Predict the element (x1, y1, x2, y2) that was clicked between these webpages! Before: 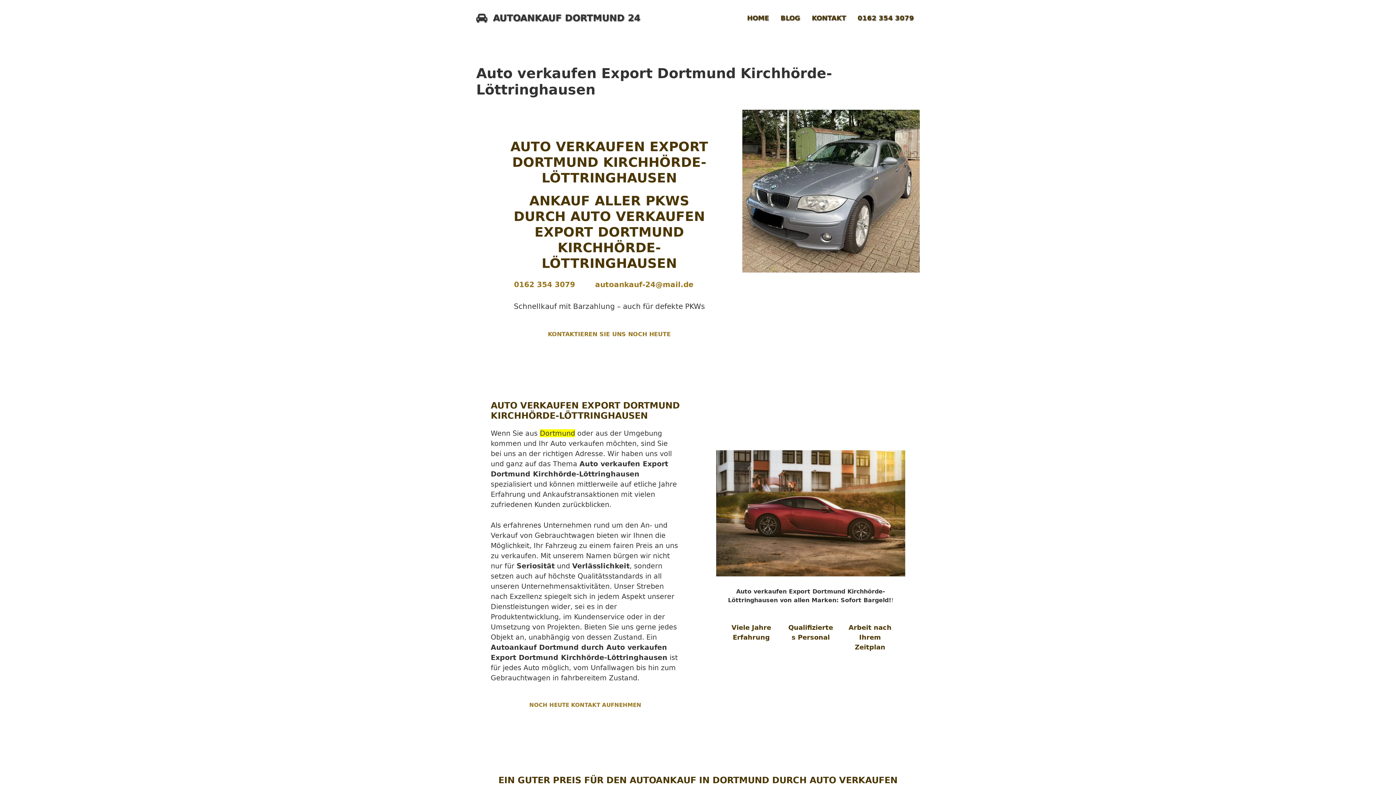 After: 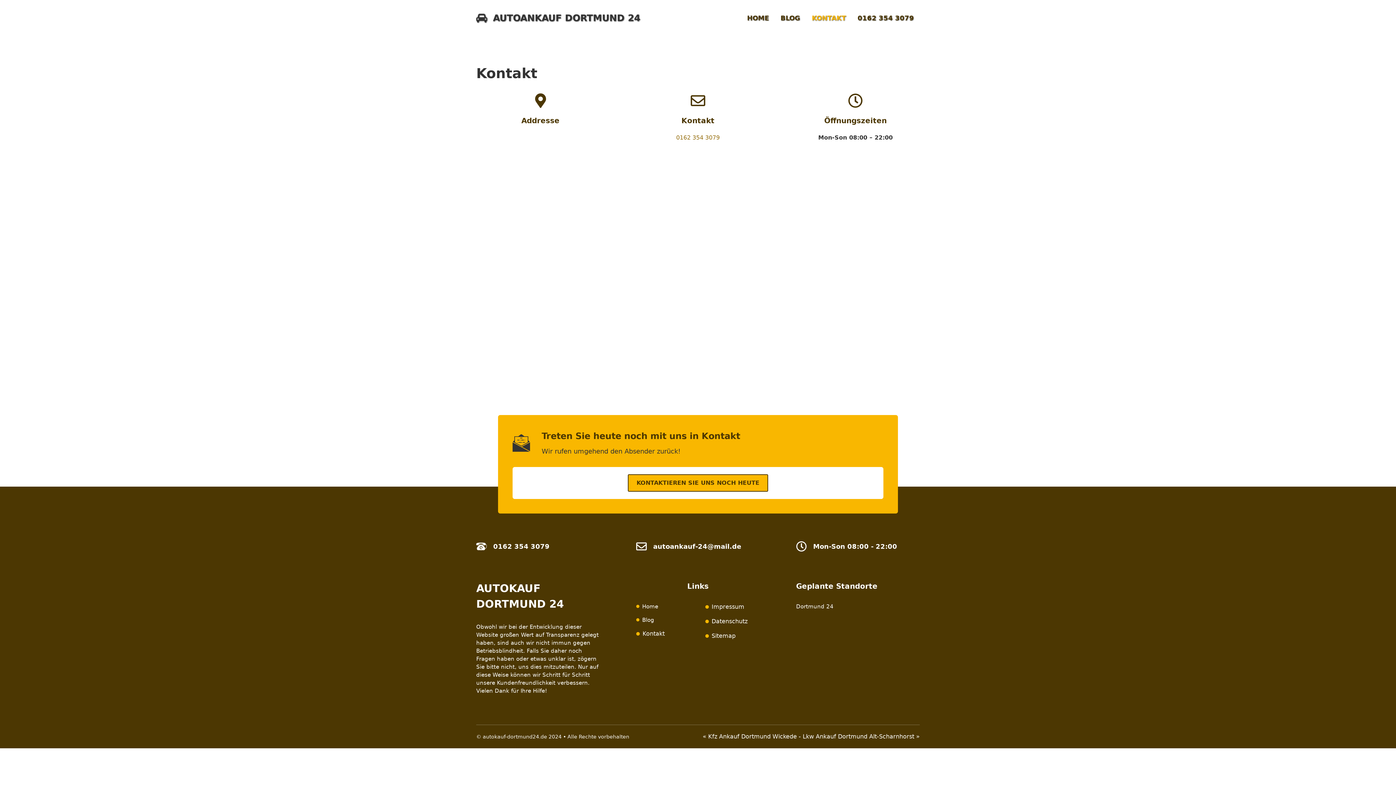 Action: bbox: (806, 7, 852, 29) label: KONTAKT